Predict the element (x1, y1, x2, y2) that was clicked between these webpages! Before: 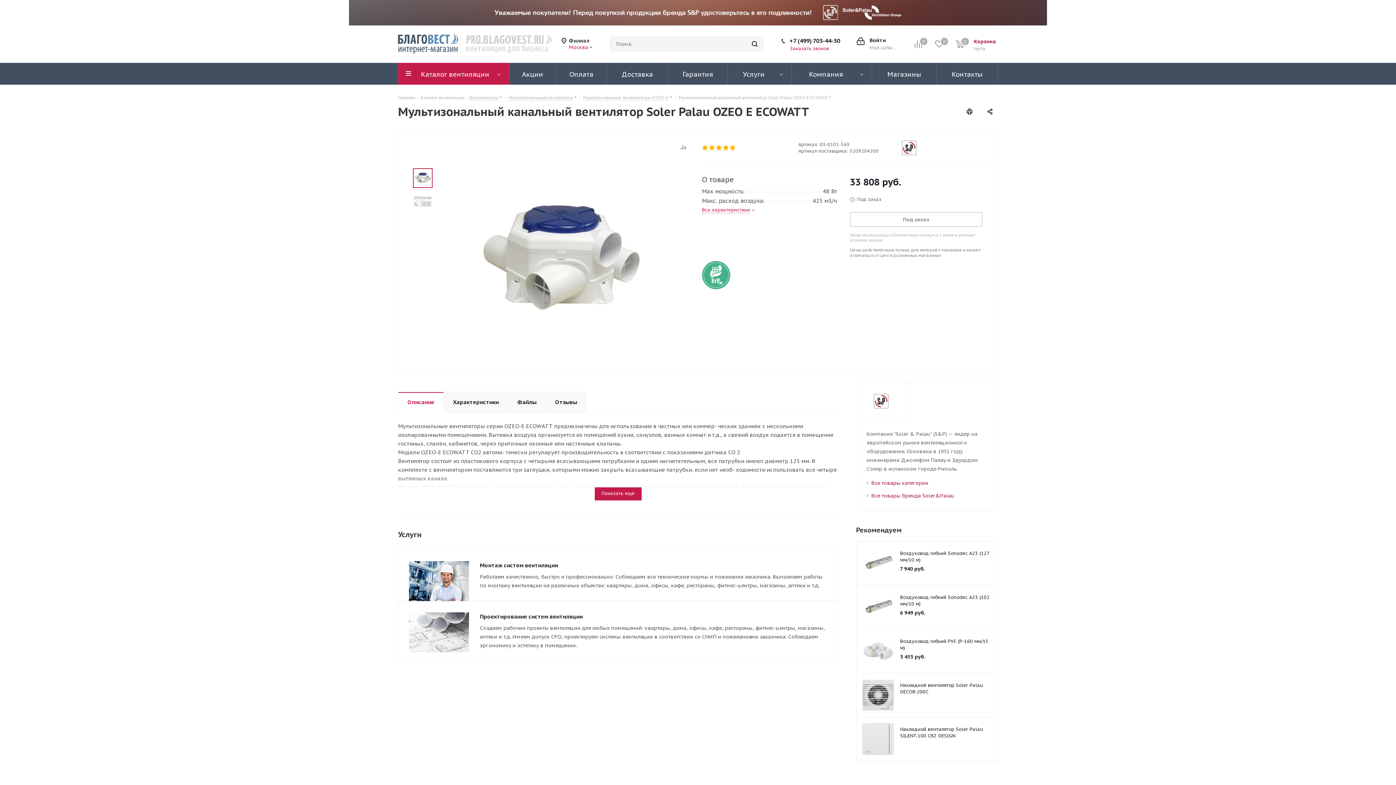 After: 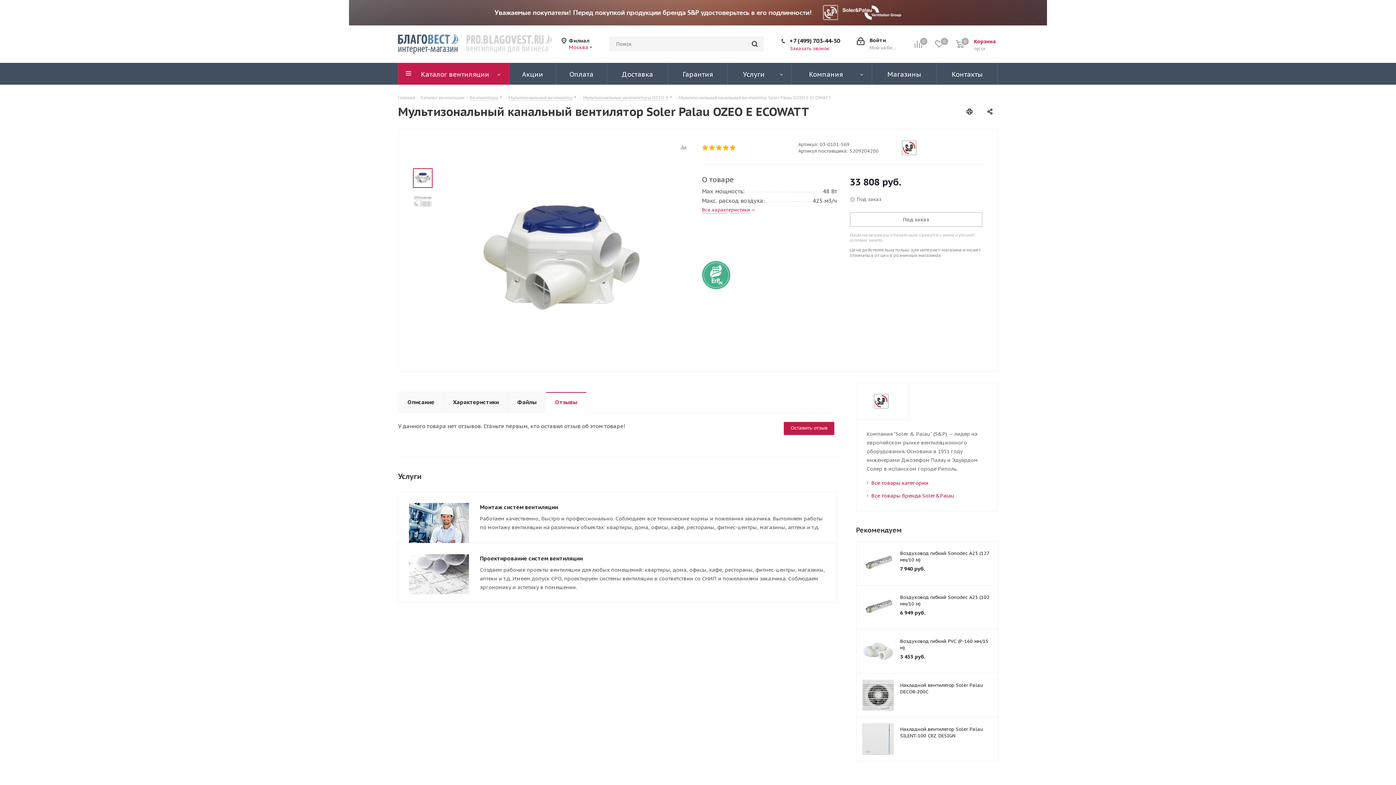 Action: bbox: (545, 392, 586, 413) label: Отзывы